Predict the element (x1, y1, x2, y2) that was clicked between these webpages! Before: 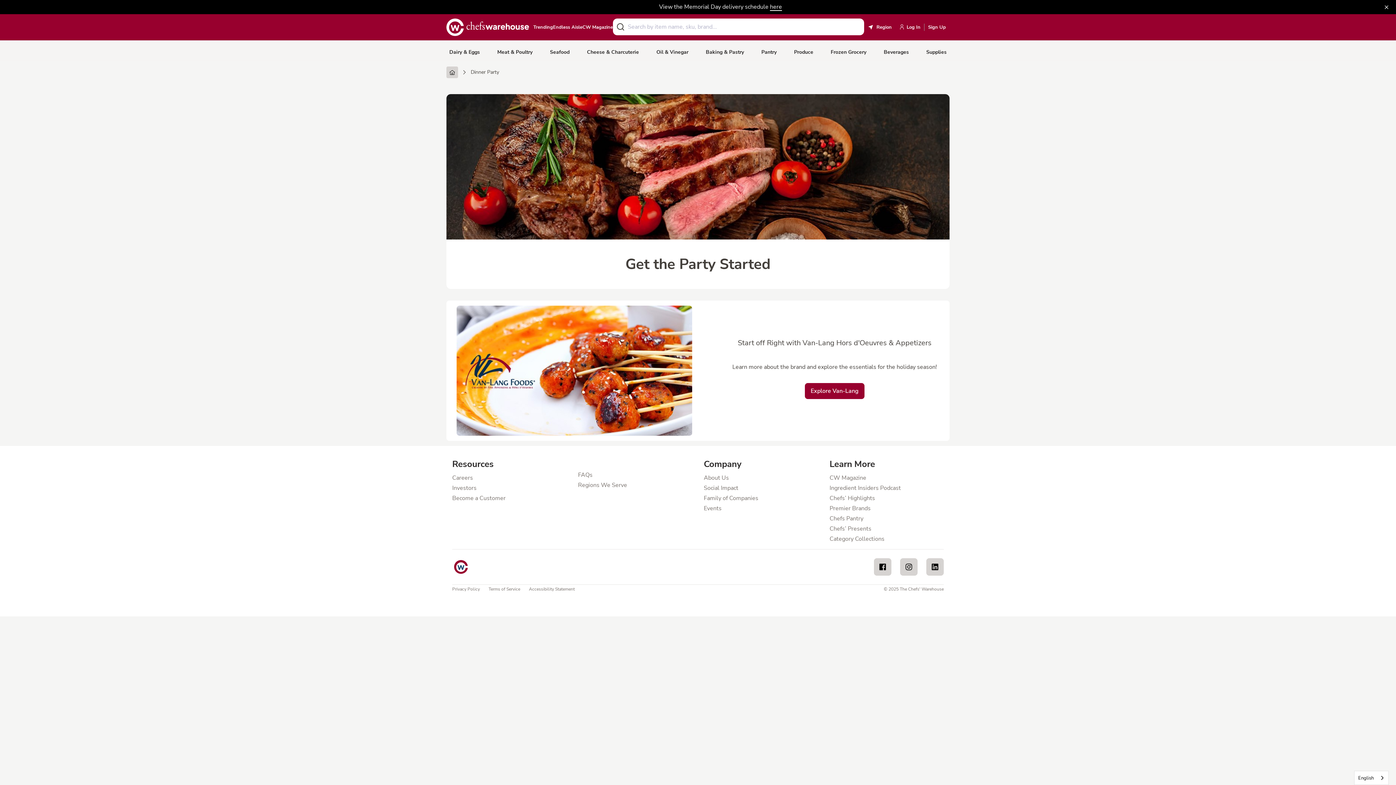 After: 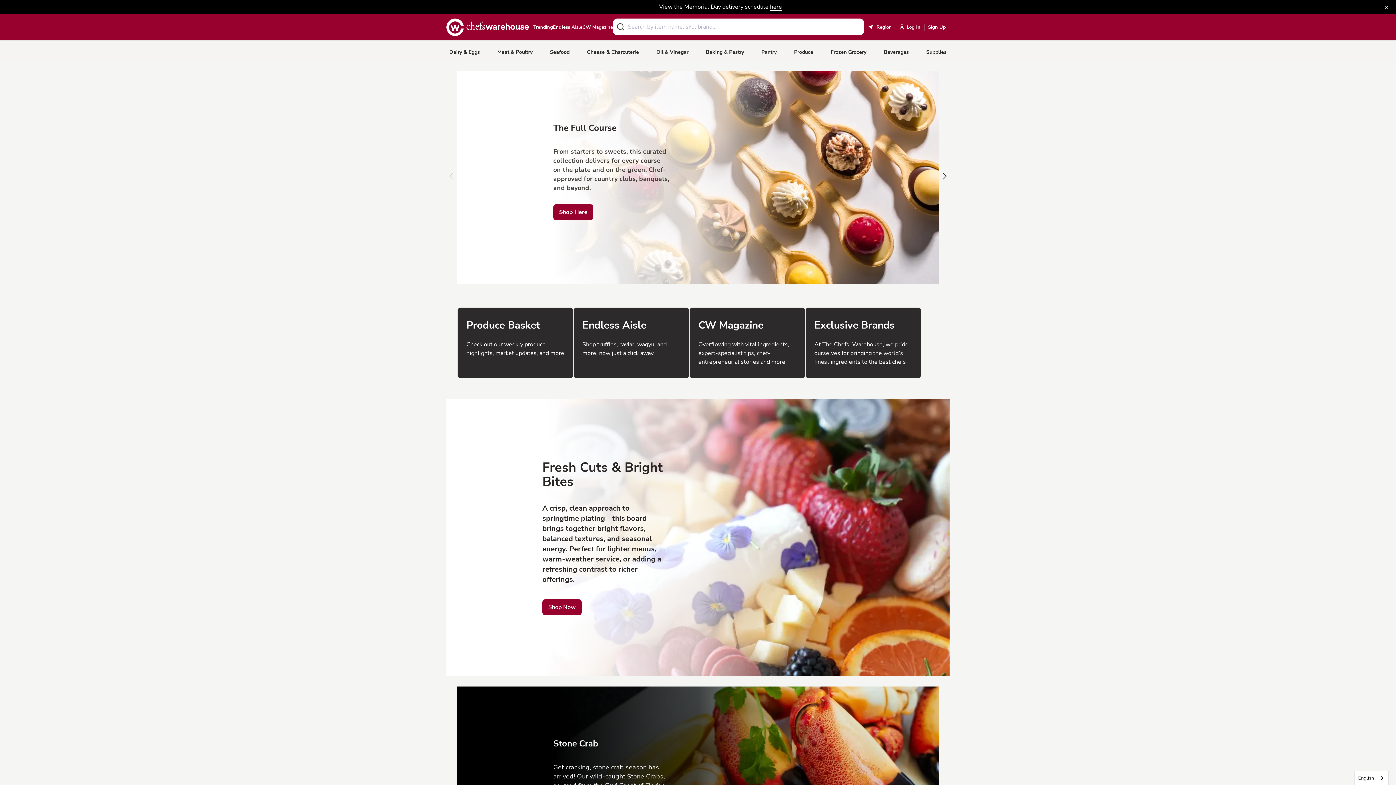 Action: bbox: (446, 66, 458, 78) label: Home Page